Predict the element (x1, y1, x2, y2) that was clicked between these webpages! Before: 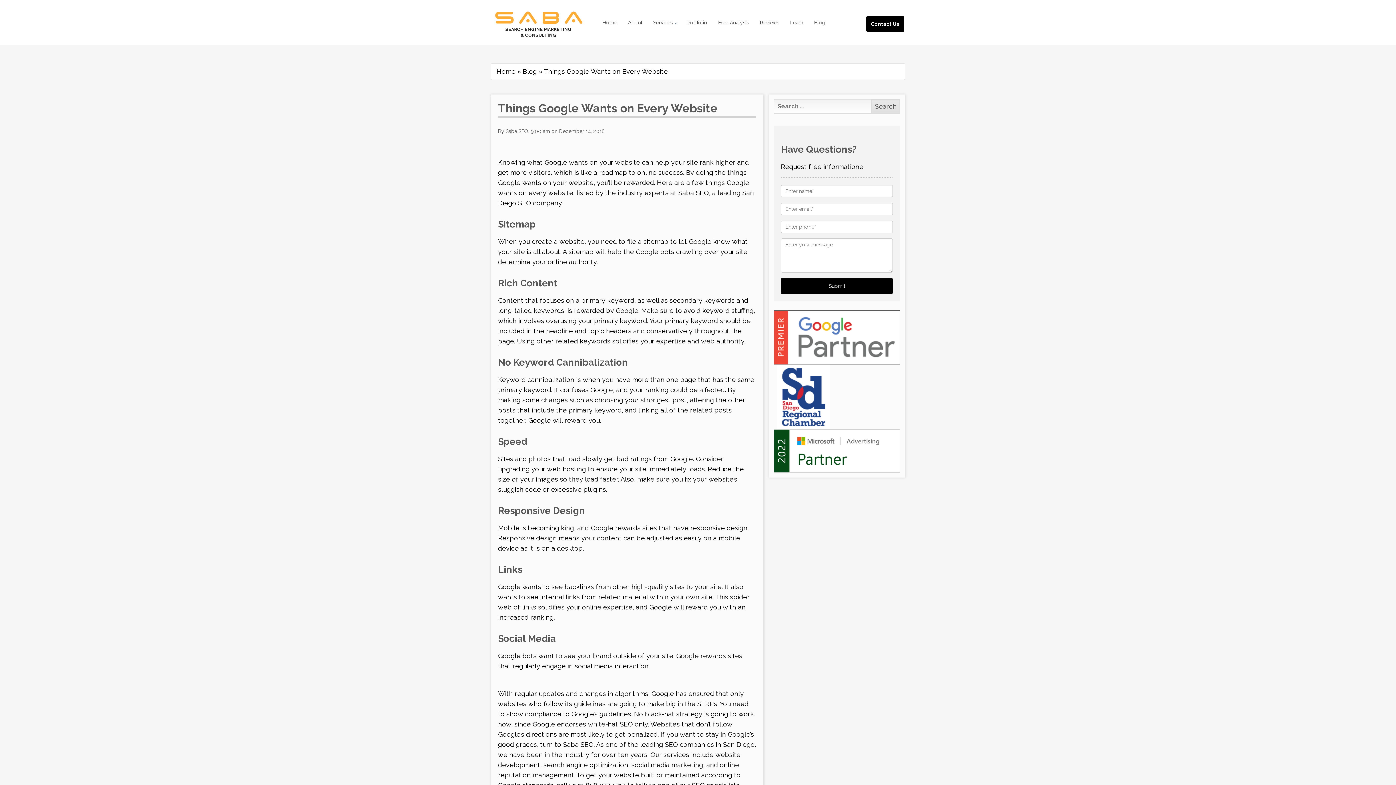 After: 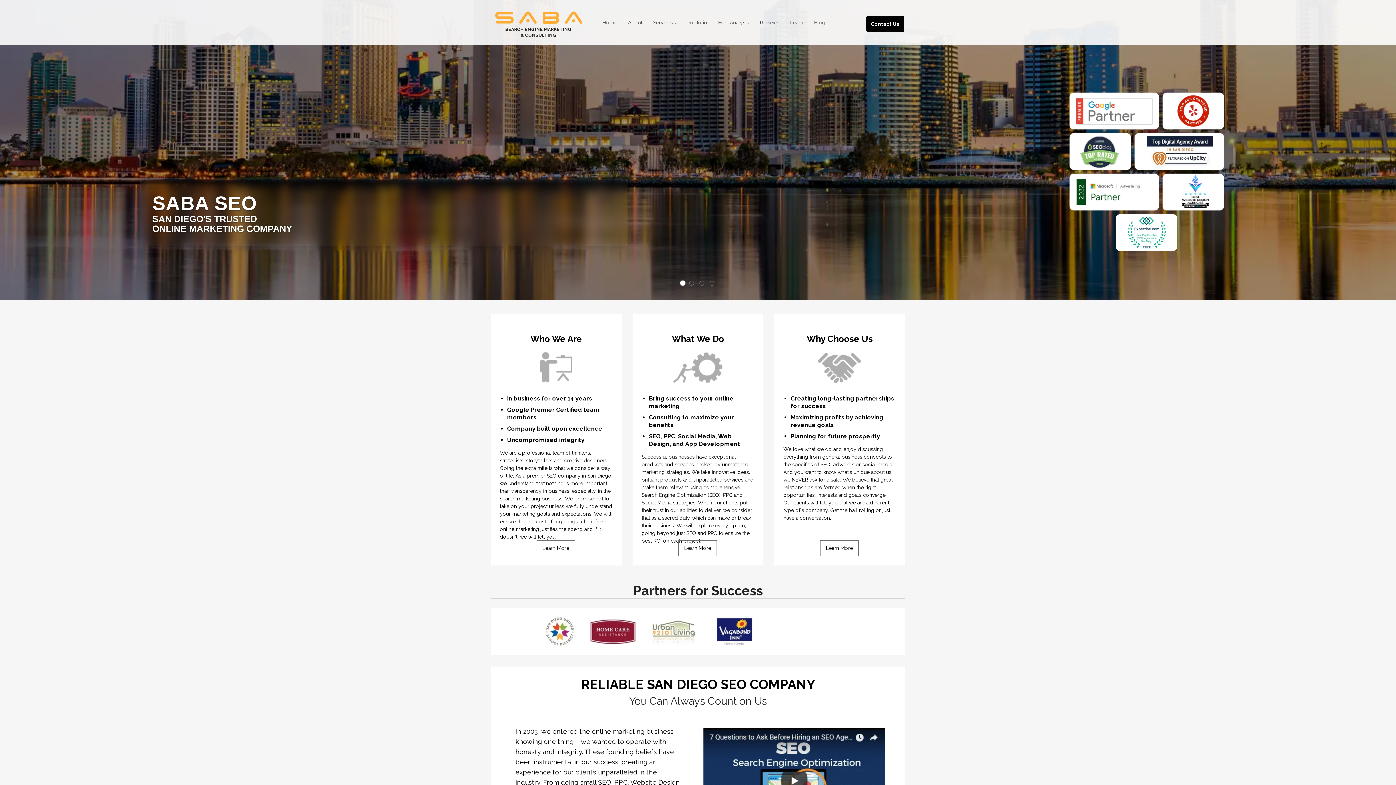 Action: bbox: (602, 9, 622, 35) label: Home